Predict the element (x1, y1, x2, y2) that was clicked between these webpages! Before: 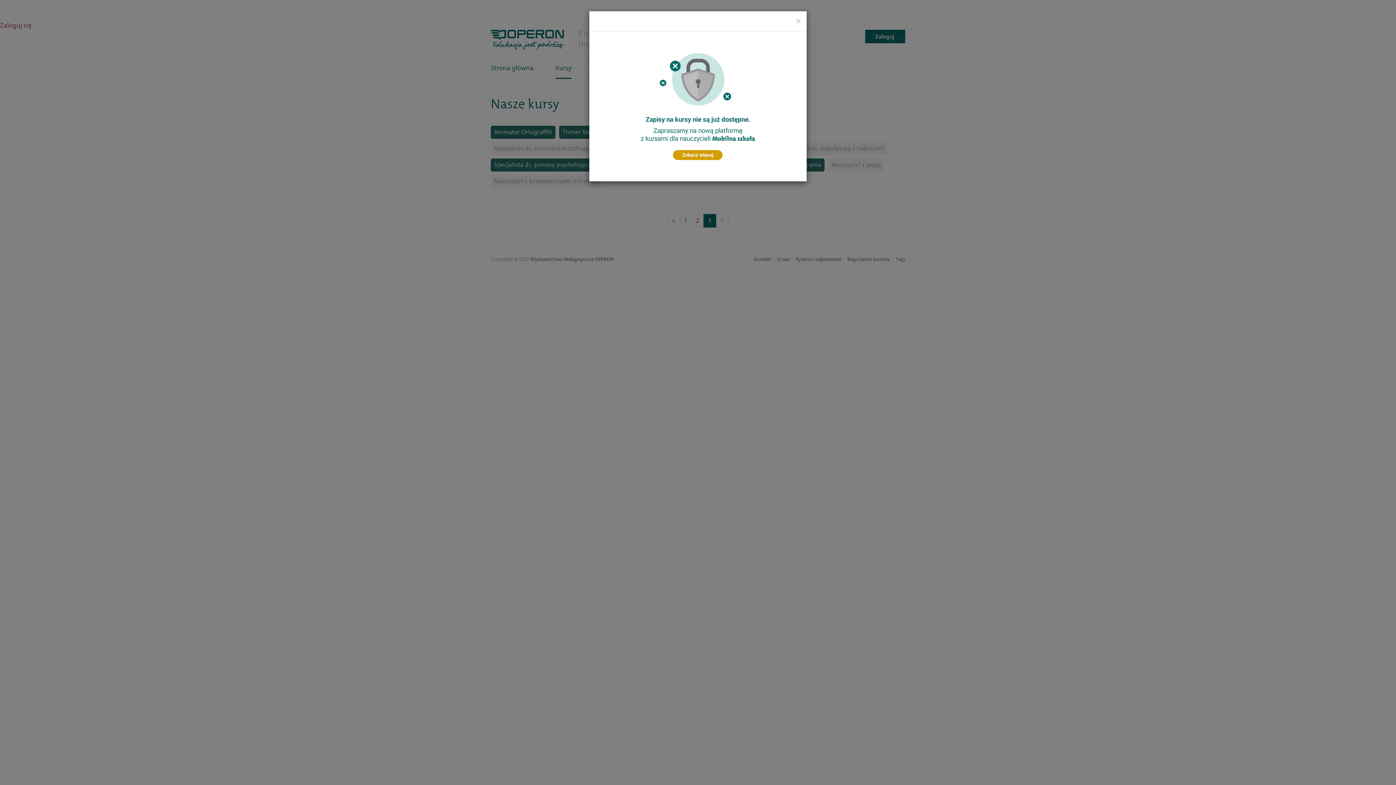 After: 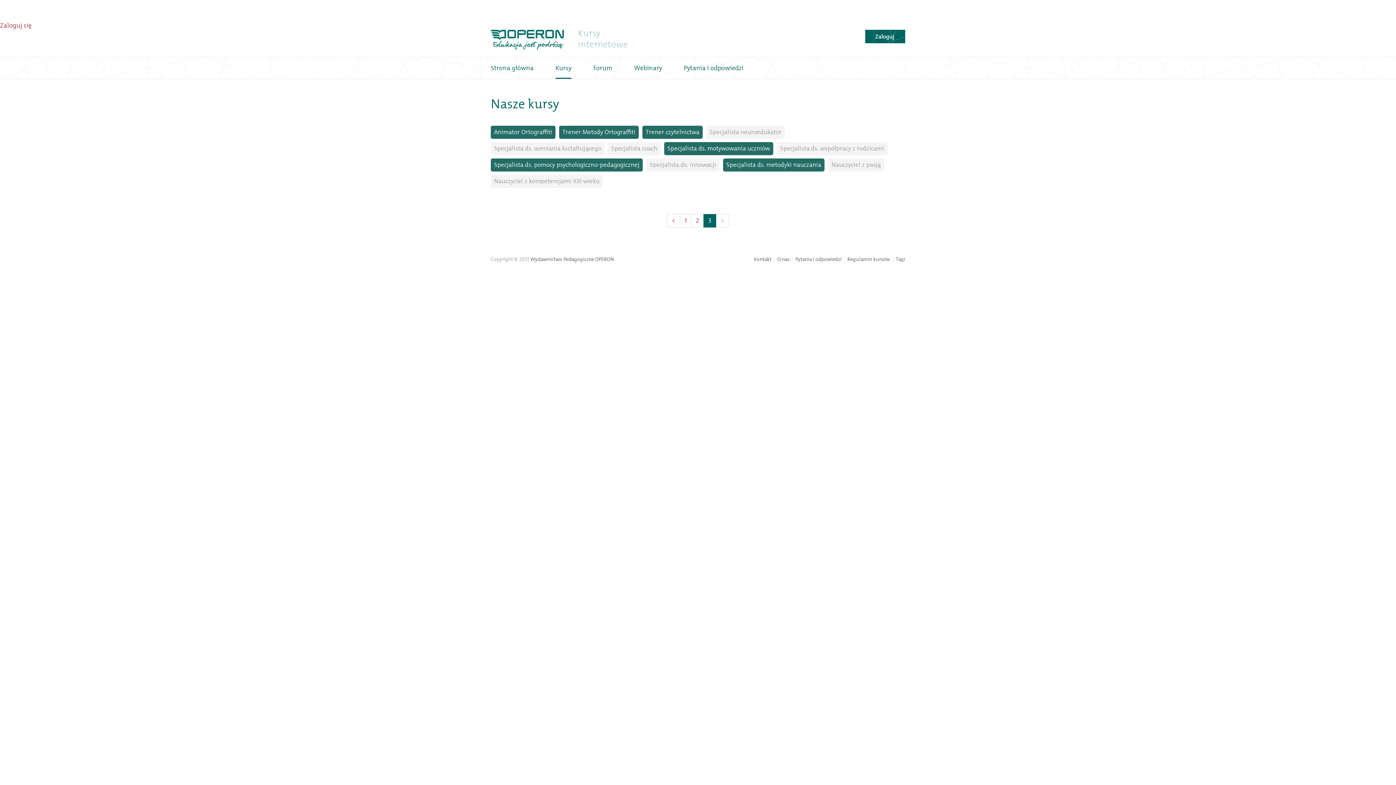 Action: bbox: (796, 16, 801, 25) label: Close